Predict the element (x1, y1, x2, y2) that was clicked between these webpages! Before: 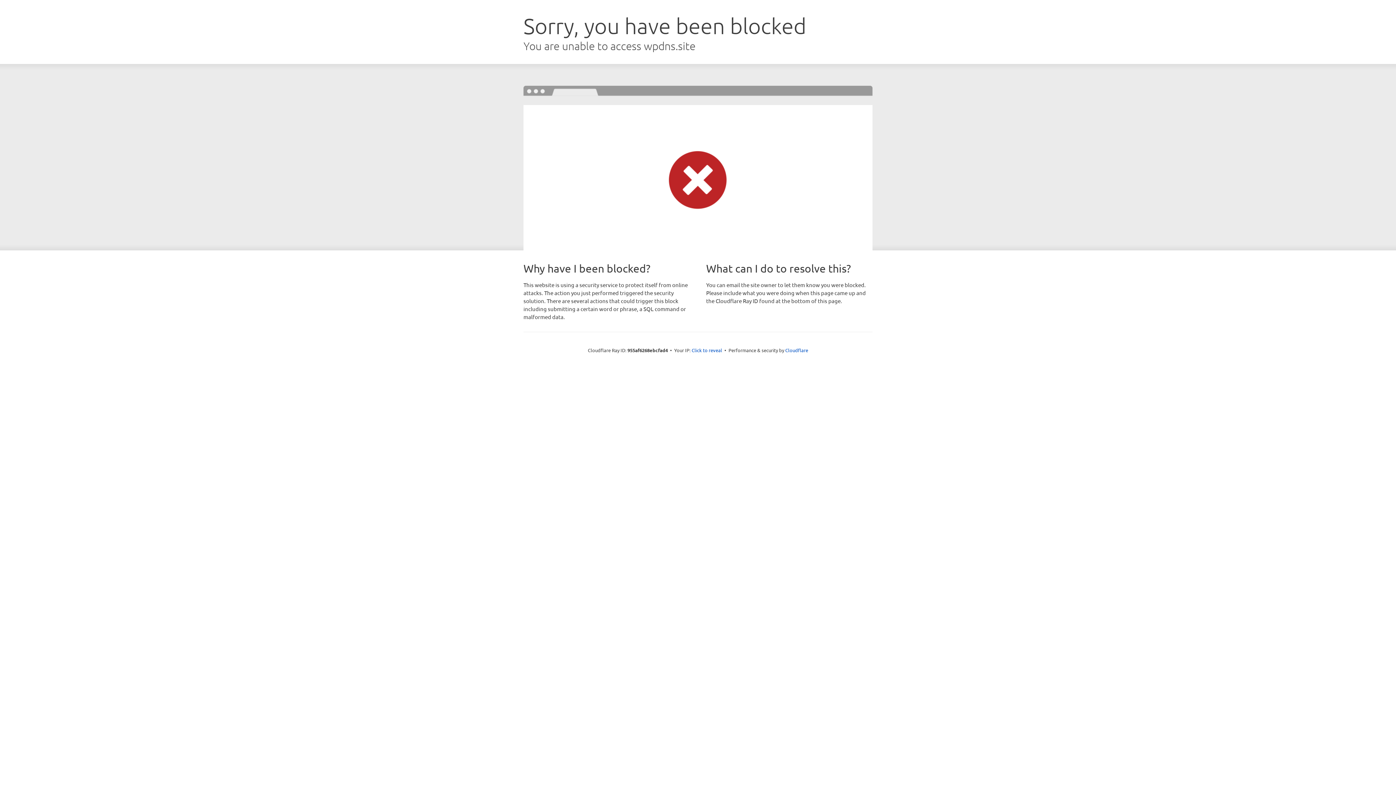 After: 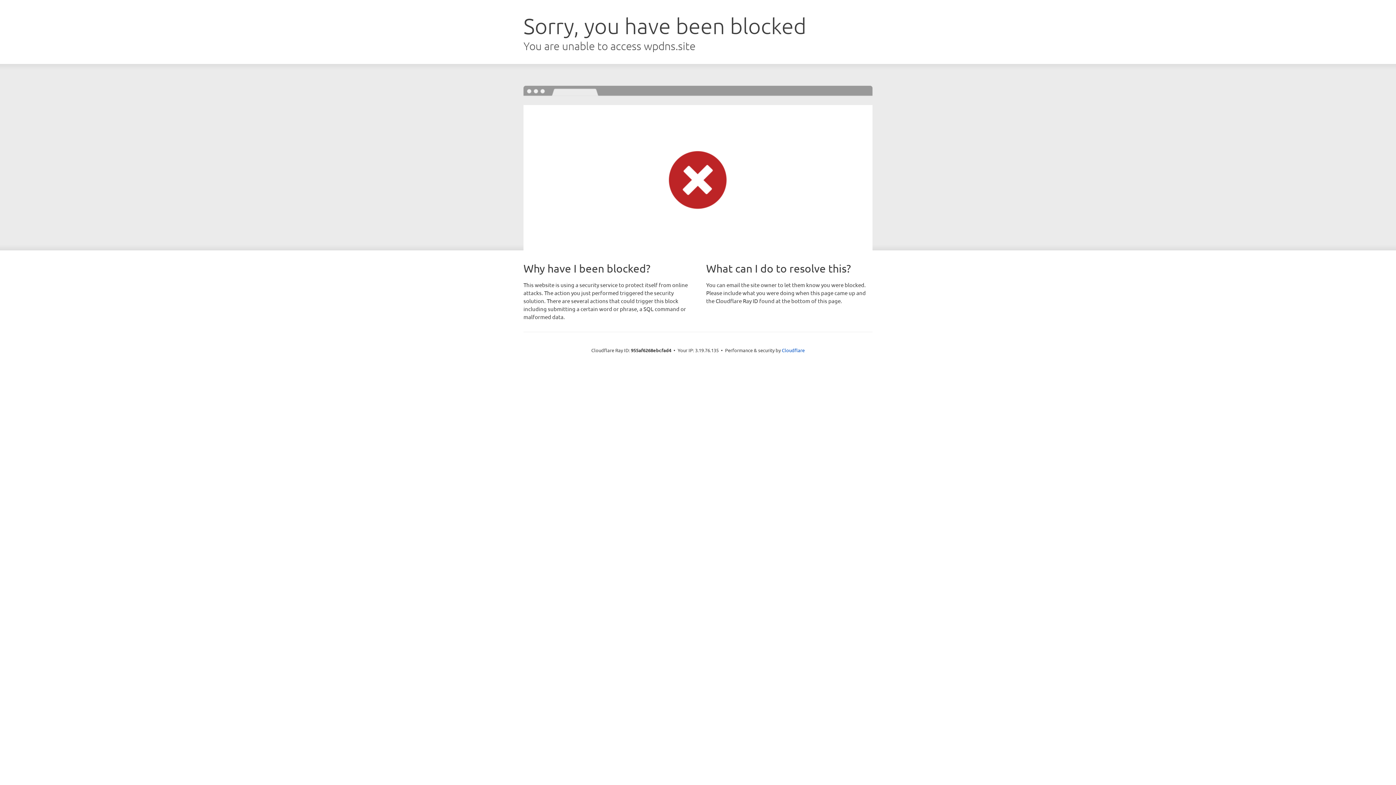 Action: bbox: (691, 346, 722, 353) label: Click to reveal